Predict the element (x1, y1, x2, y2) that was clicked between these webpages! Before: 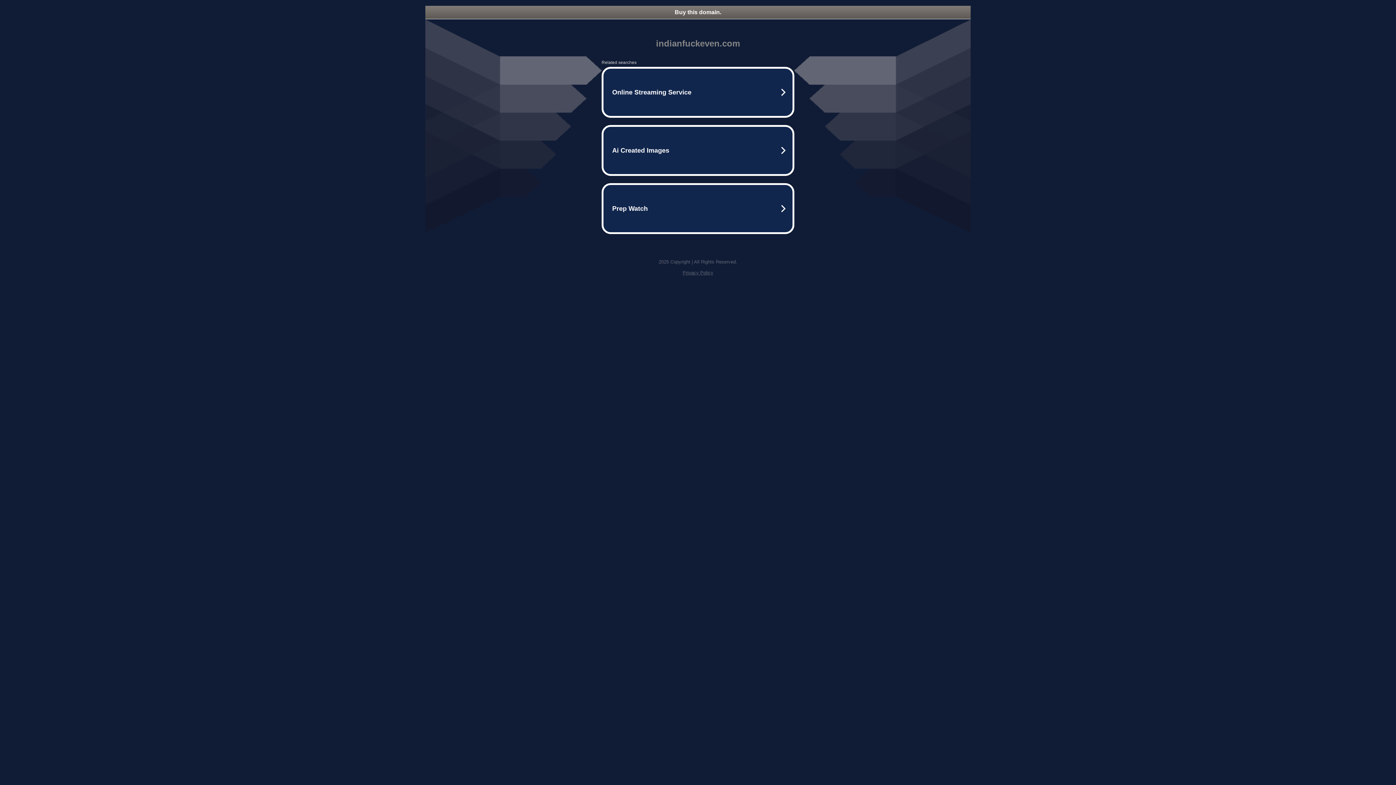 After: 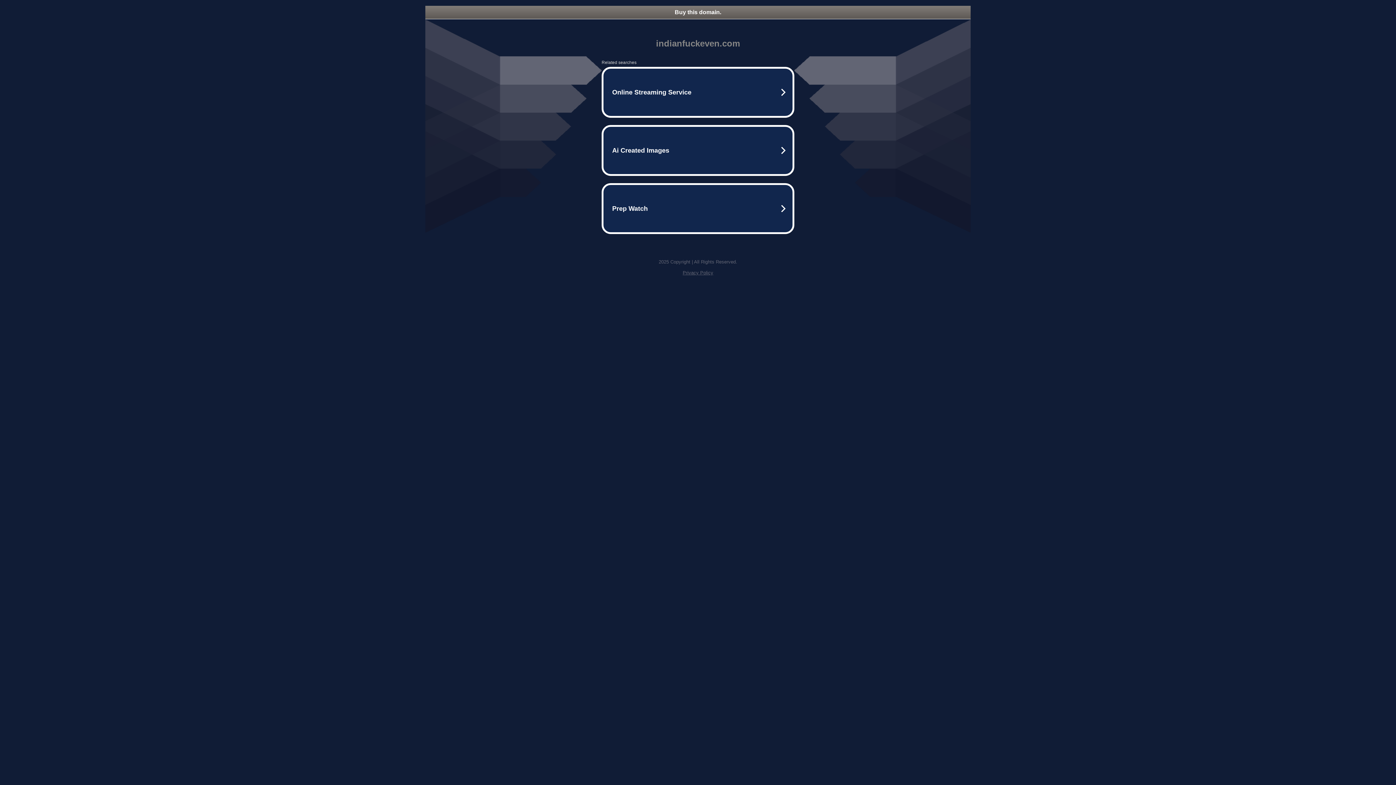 Action: label: Privacy Policy bbox: (682, 270, 713, 275)